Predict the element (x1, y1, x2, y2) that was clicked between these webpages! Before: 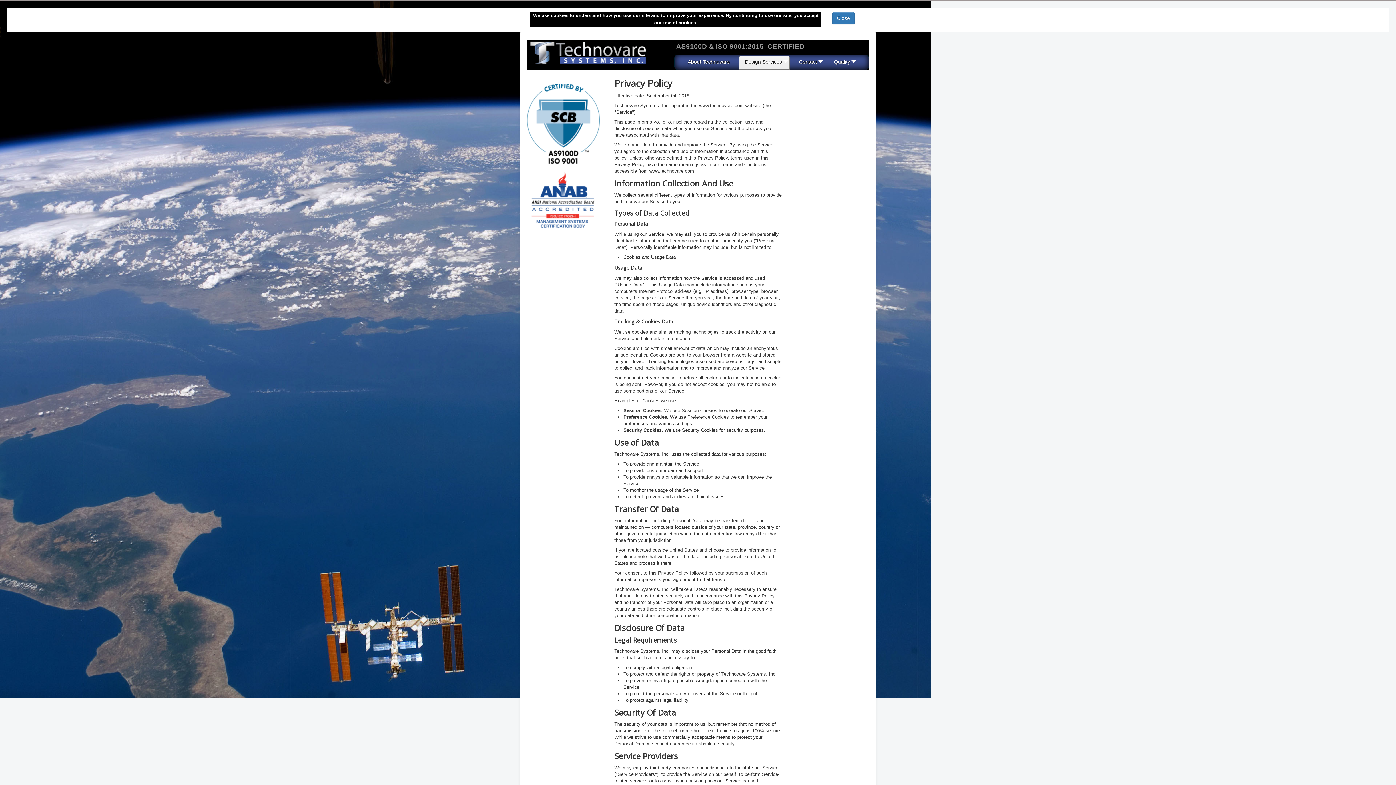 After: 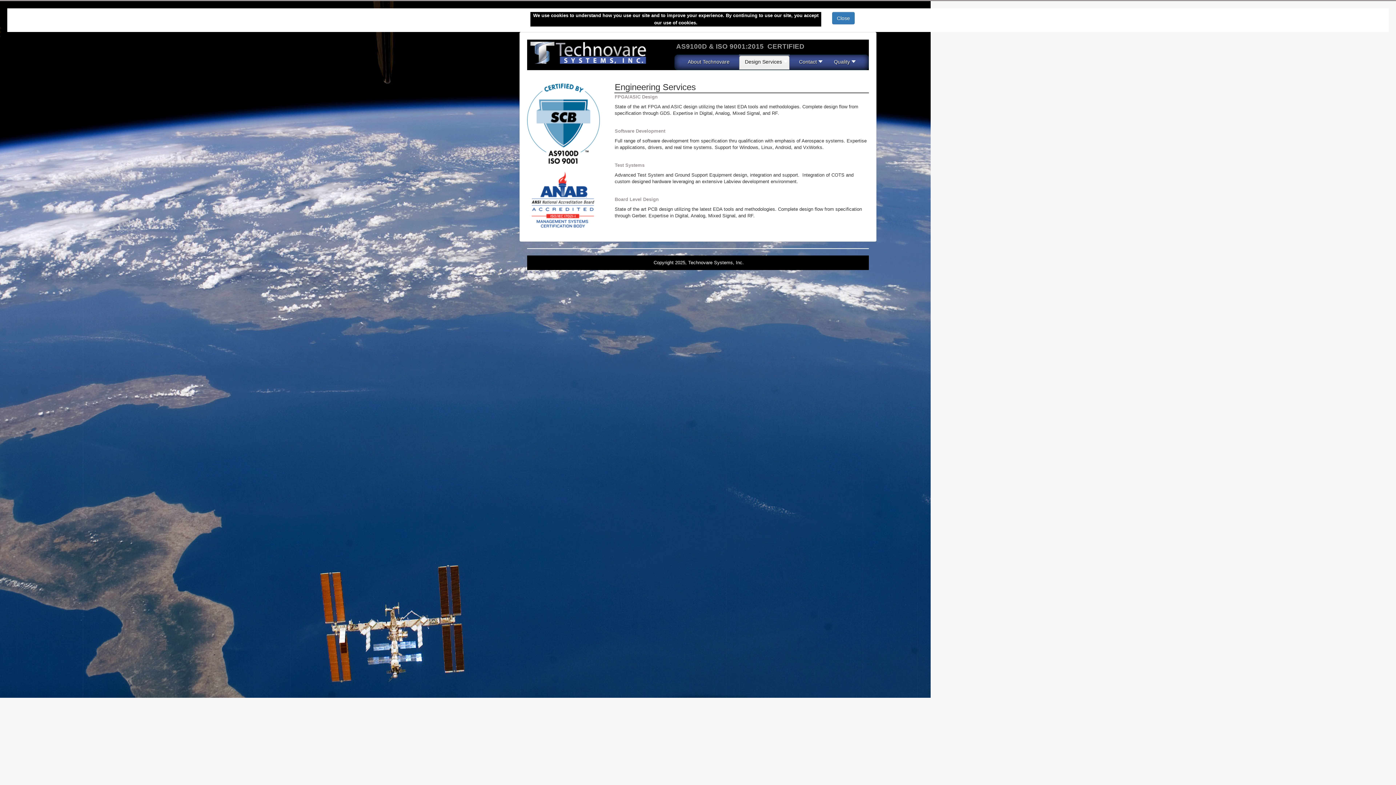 Action: bbox: (527, 39, 652, 66)